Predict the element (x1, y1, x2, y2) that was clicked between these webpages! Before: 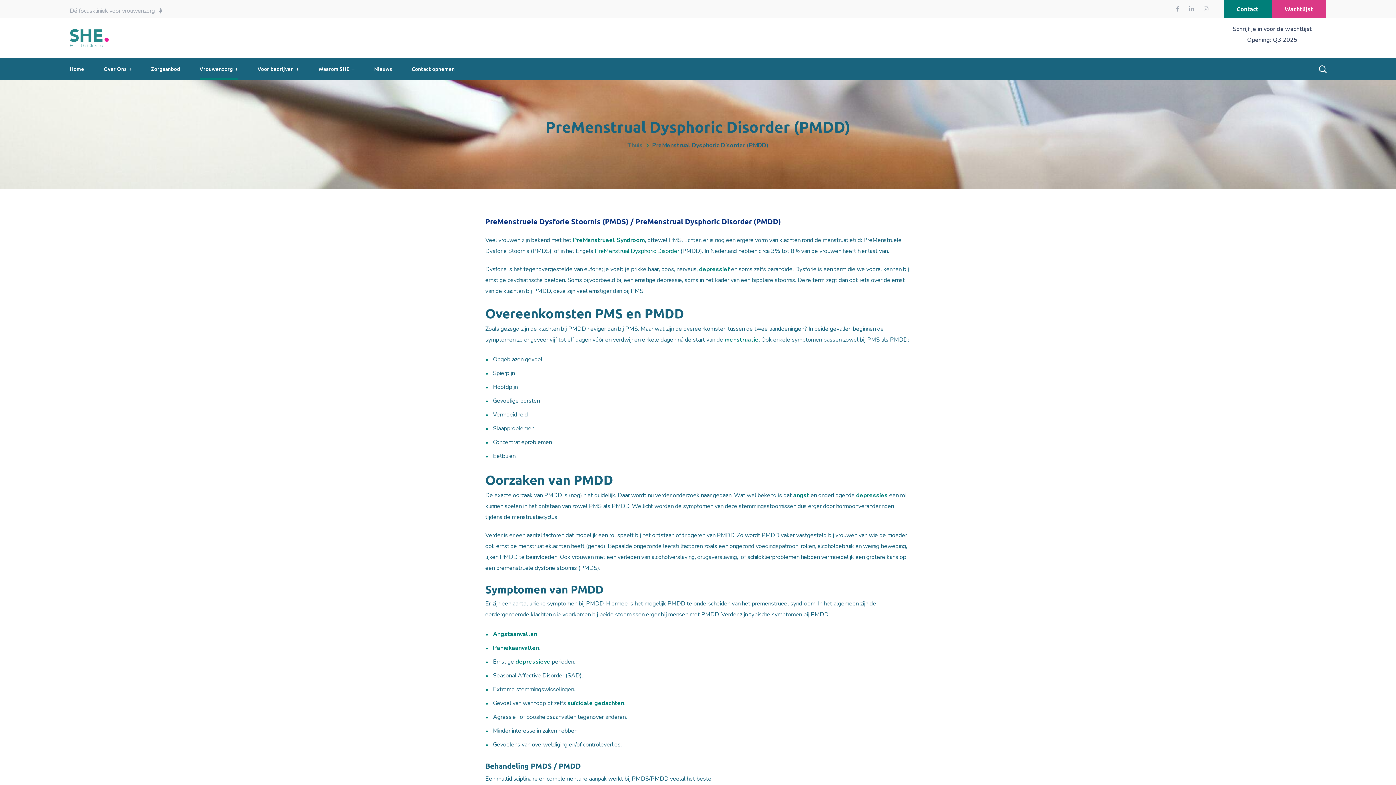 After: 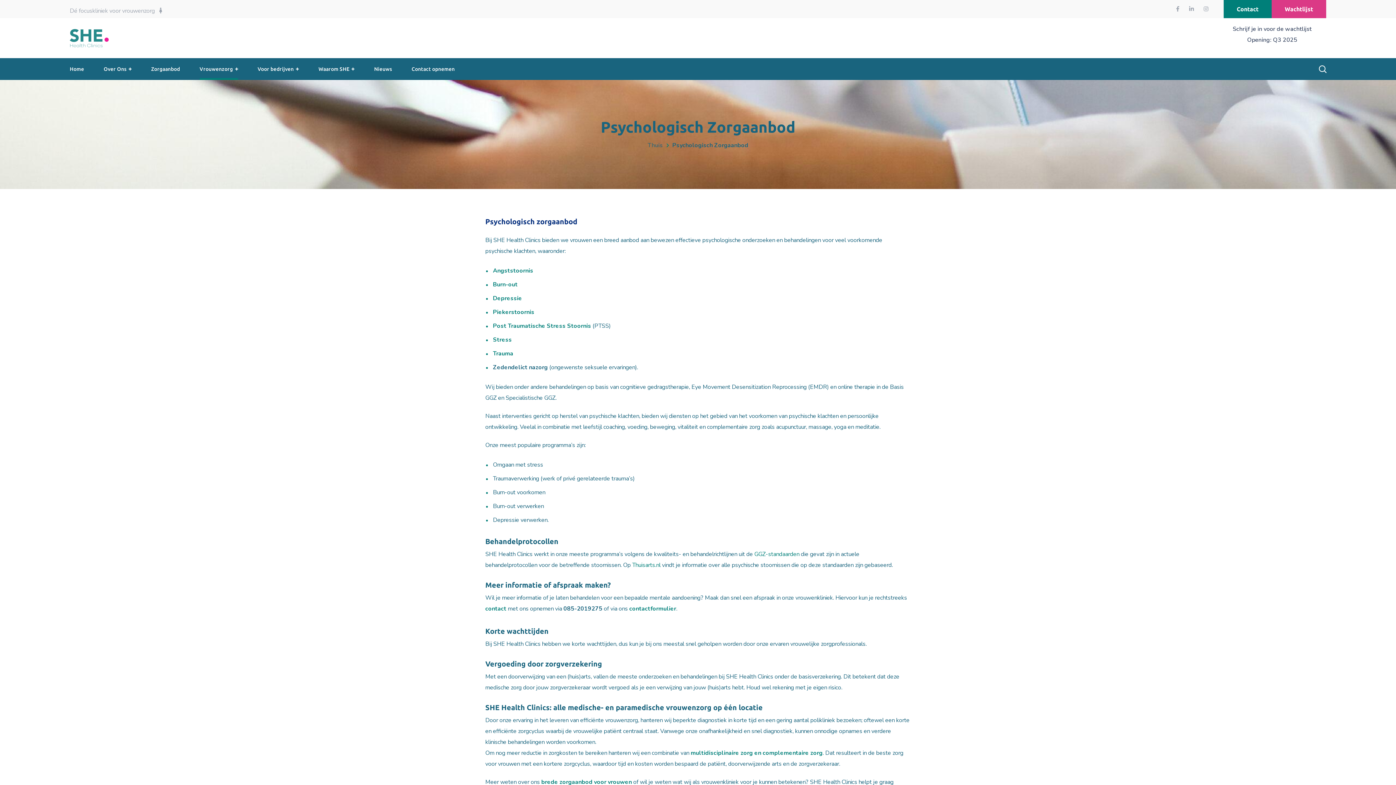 Action: bbox: (567, 699, 624, 707) label: suïcidale gedachten